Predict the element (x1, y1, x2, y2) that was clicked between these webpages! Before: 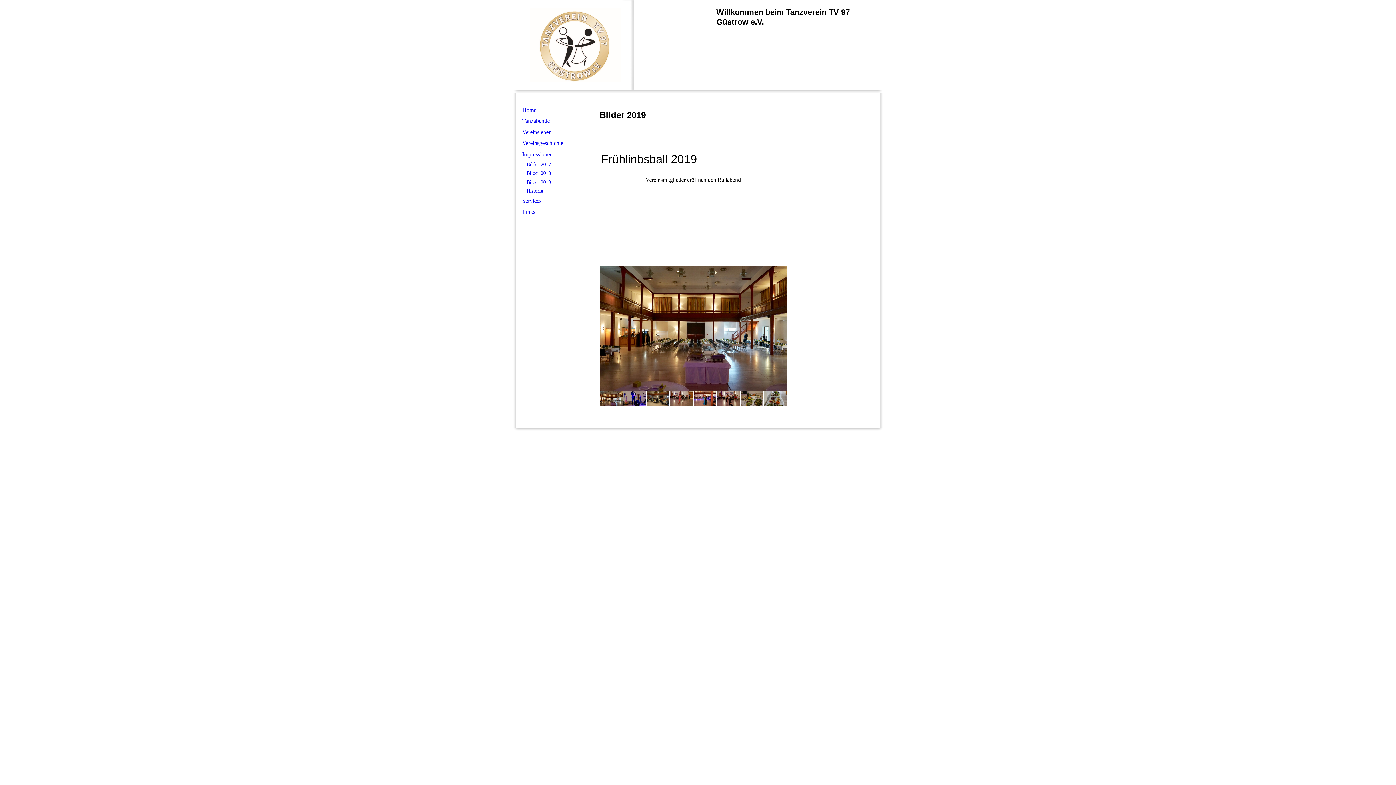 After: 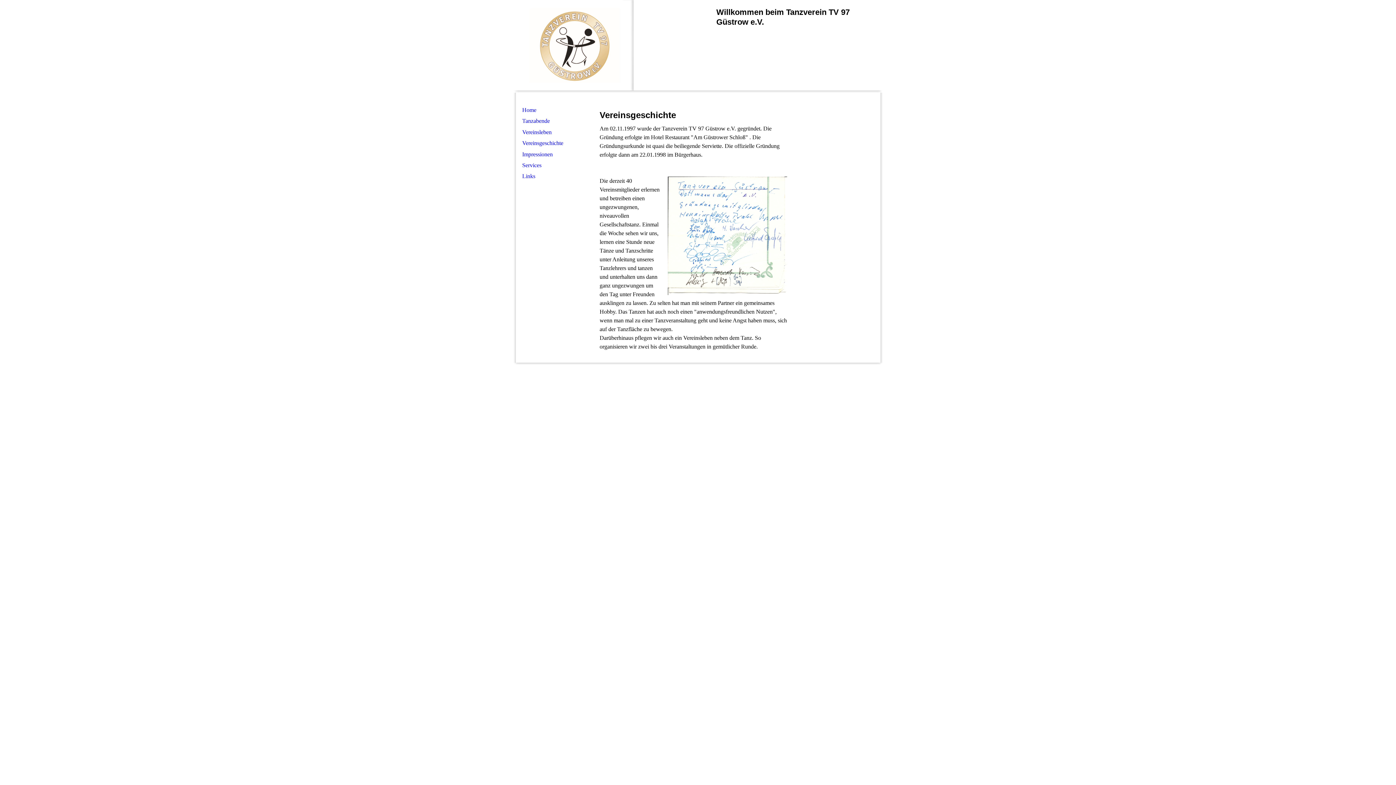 Action: label: Vereinsgeschichte bbox: (515, 137, 595, 148)